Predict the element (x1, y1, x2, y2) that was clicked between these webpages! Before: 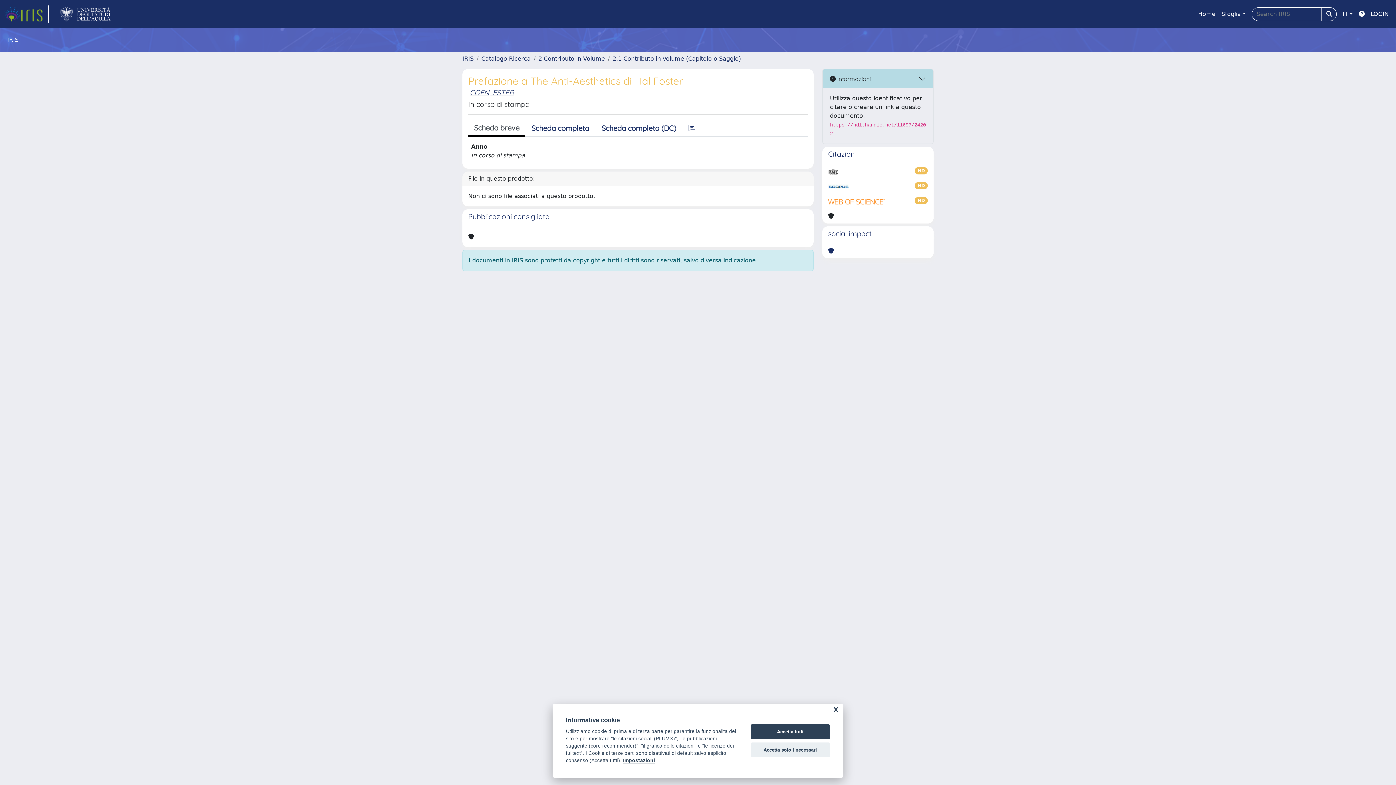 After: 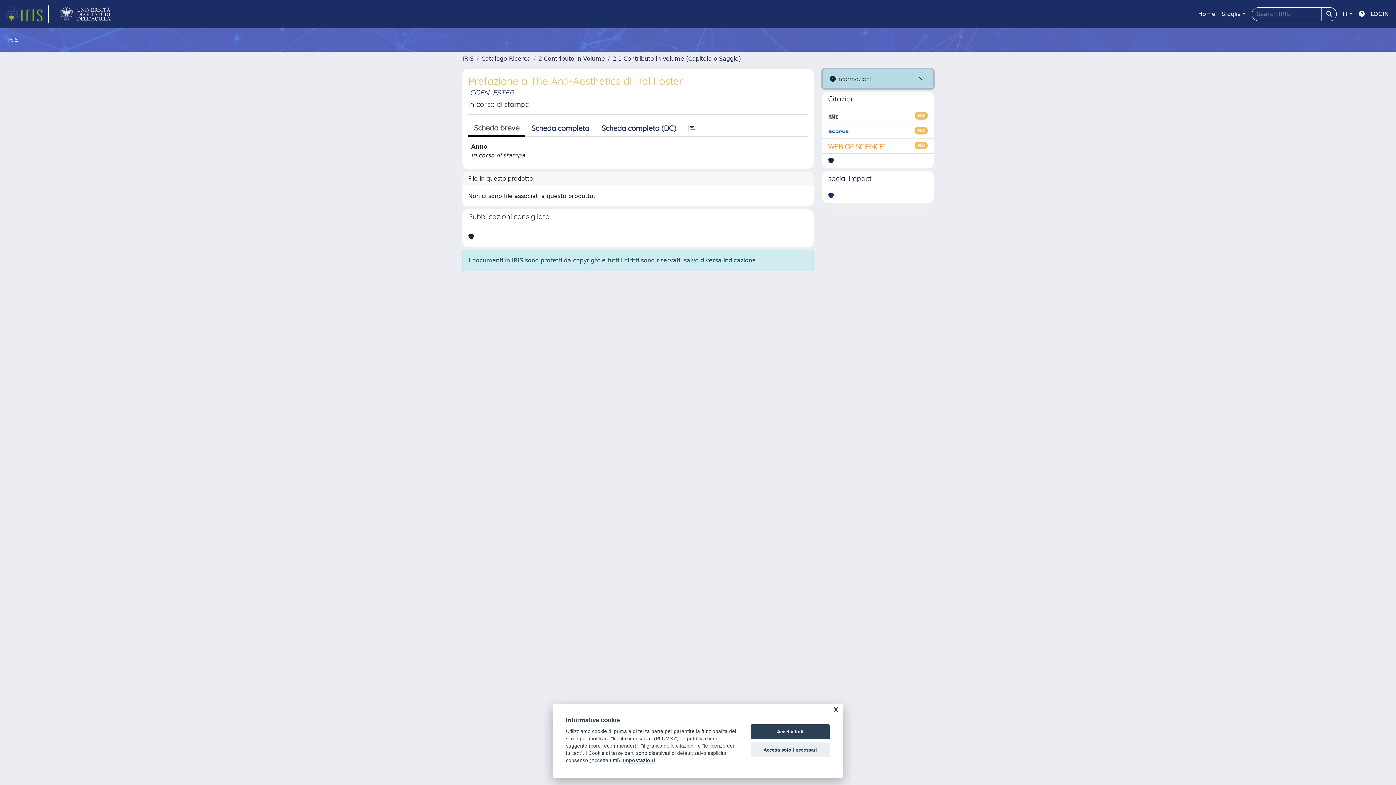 Action: label:  Informazioni bbox: (822, 69, 933, 88)